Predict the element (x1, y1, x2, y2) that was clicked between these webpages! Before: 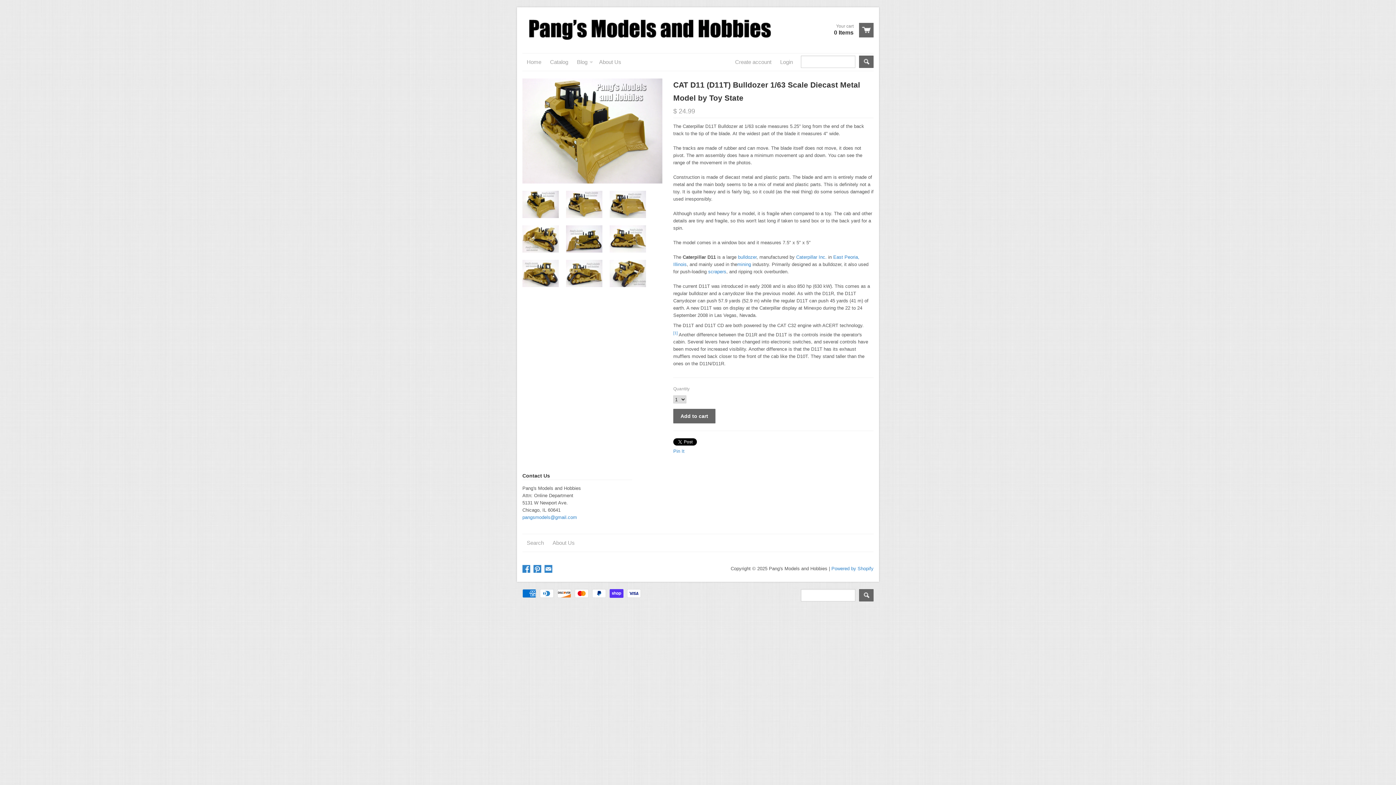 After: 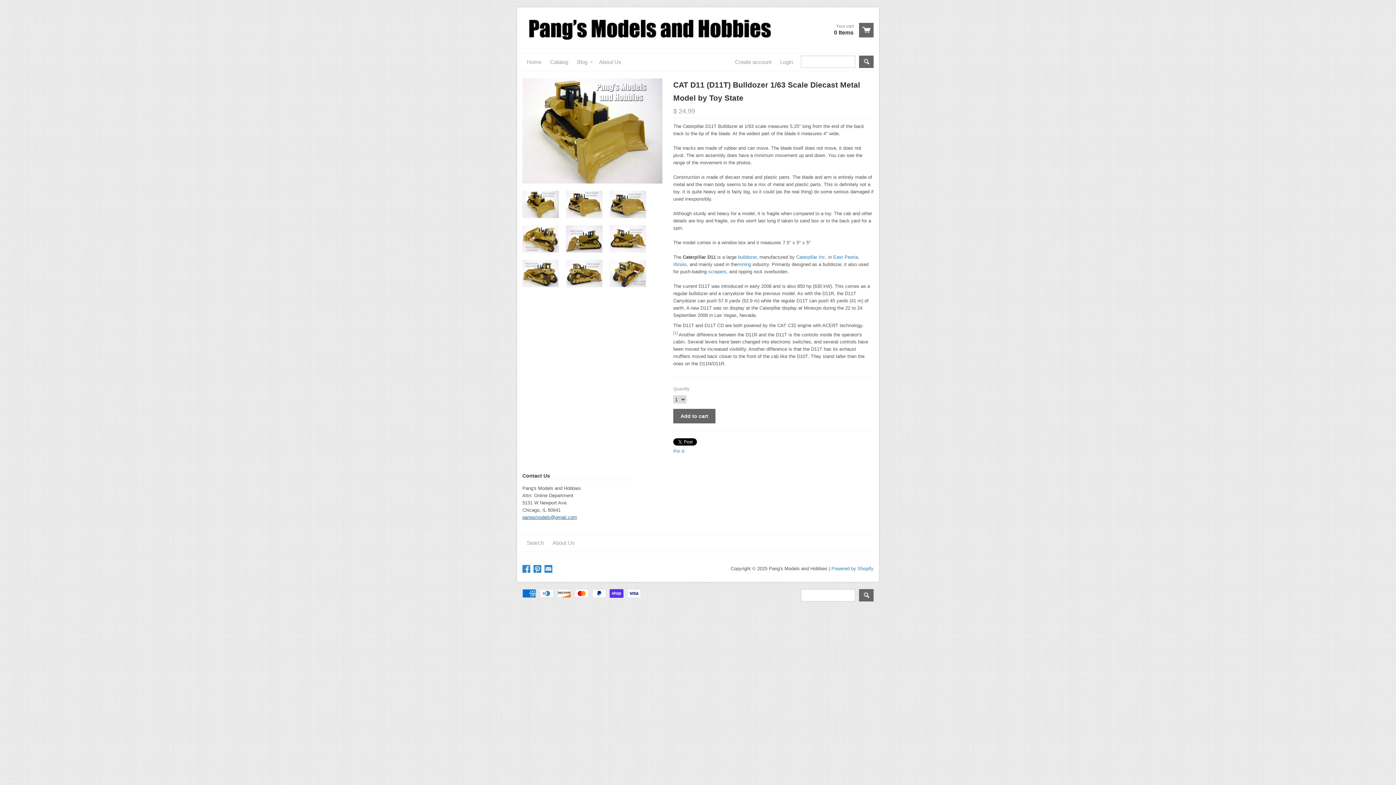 Action: bbox: (522, 515, 577, 520) label: pangsmodels@gmail.com